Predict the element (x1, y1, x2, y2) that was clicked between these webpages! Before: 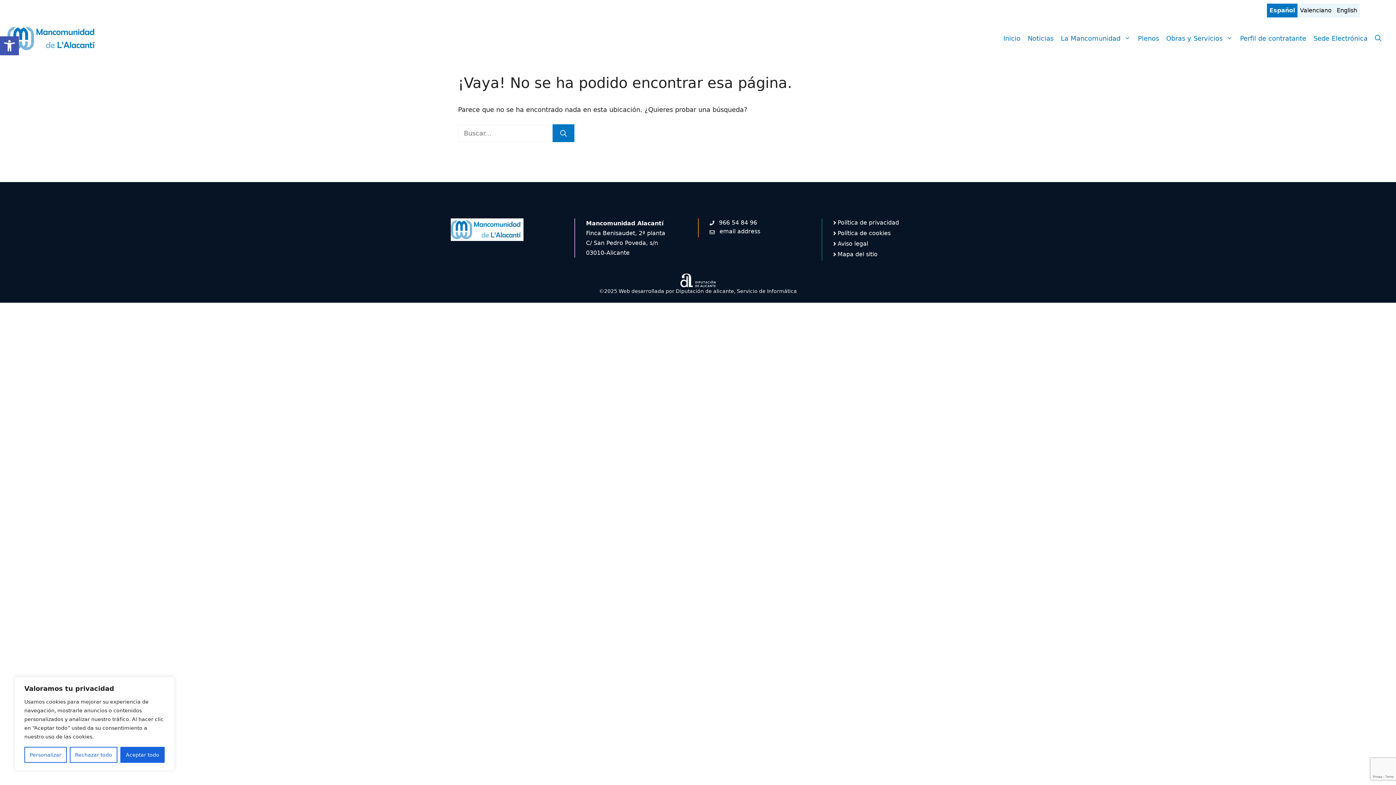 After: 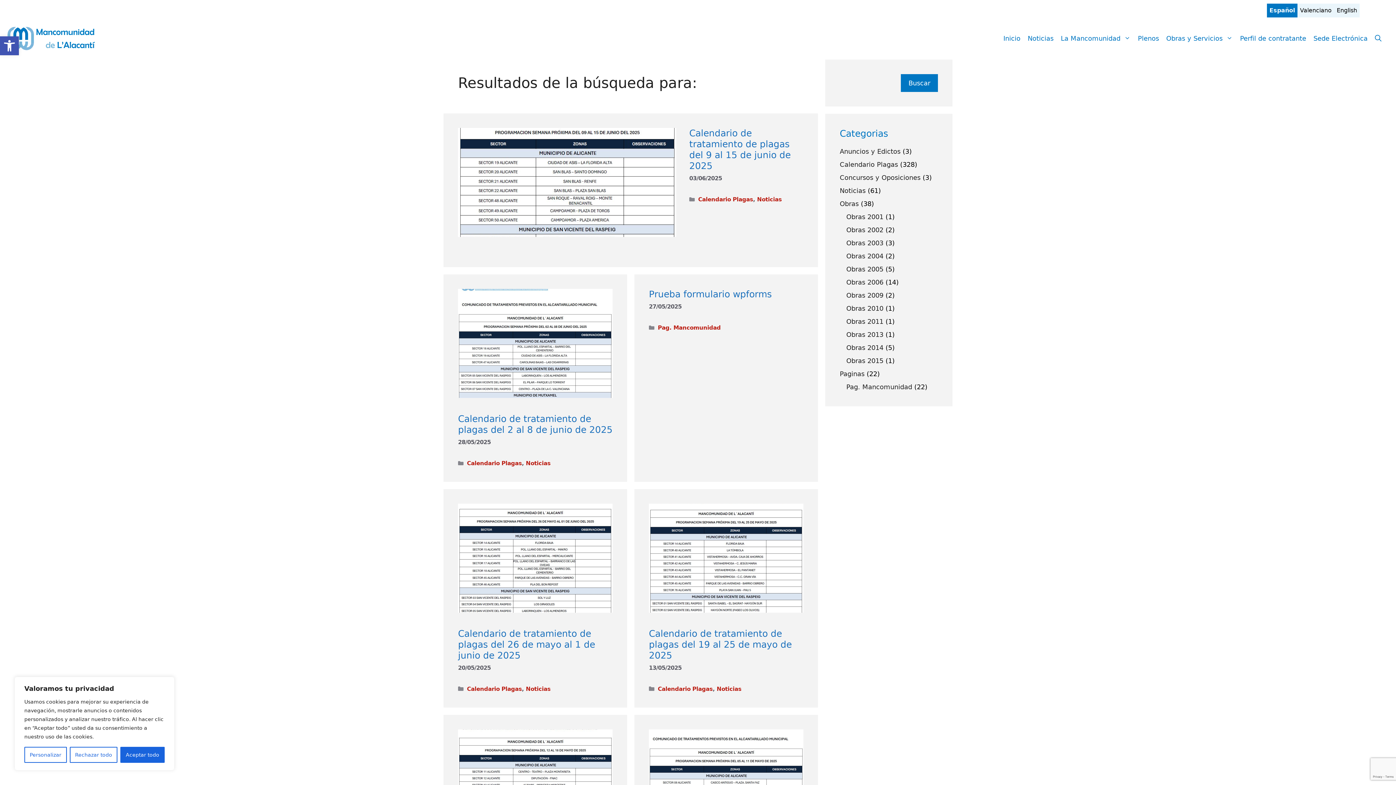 Action: bbox: (552, 124, 574, 142) label: Buscar